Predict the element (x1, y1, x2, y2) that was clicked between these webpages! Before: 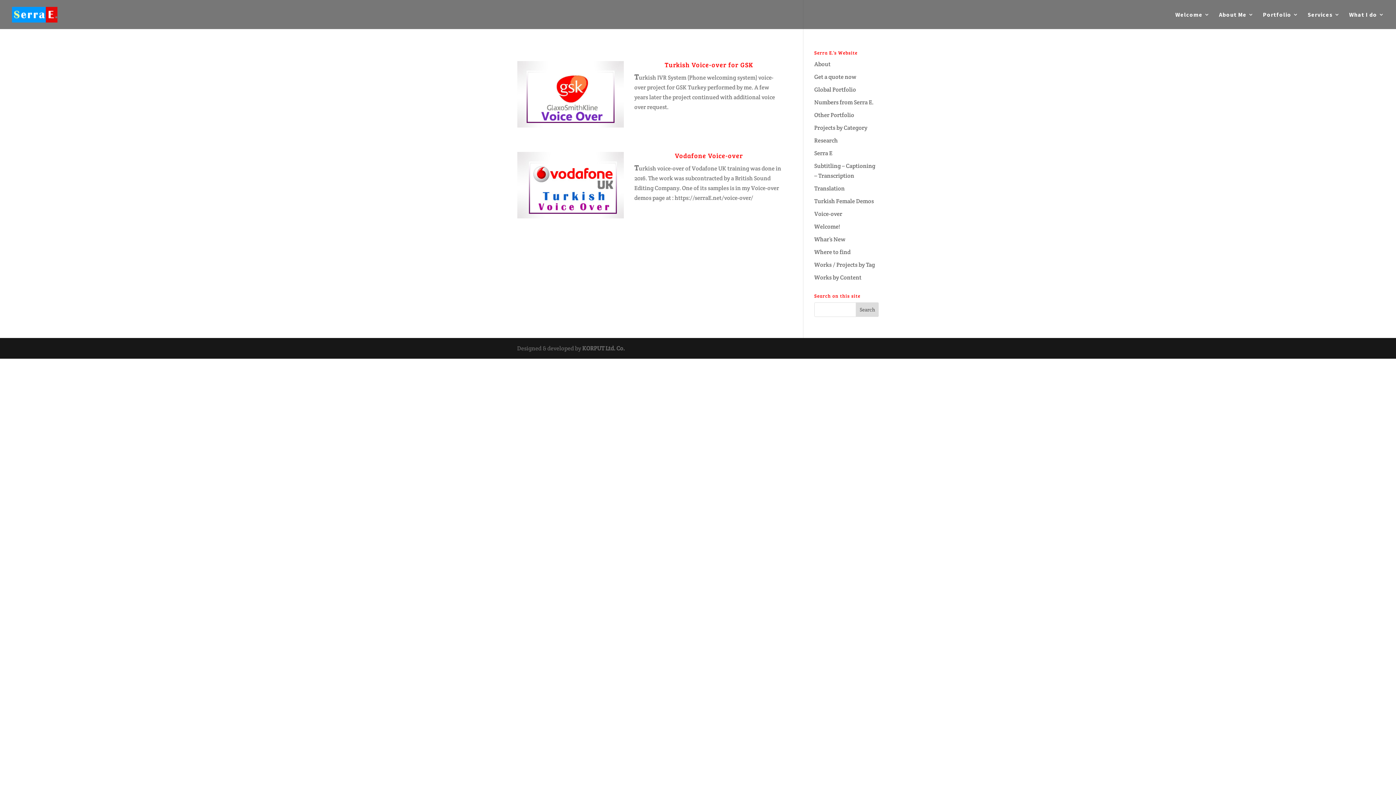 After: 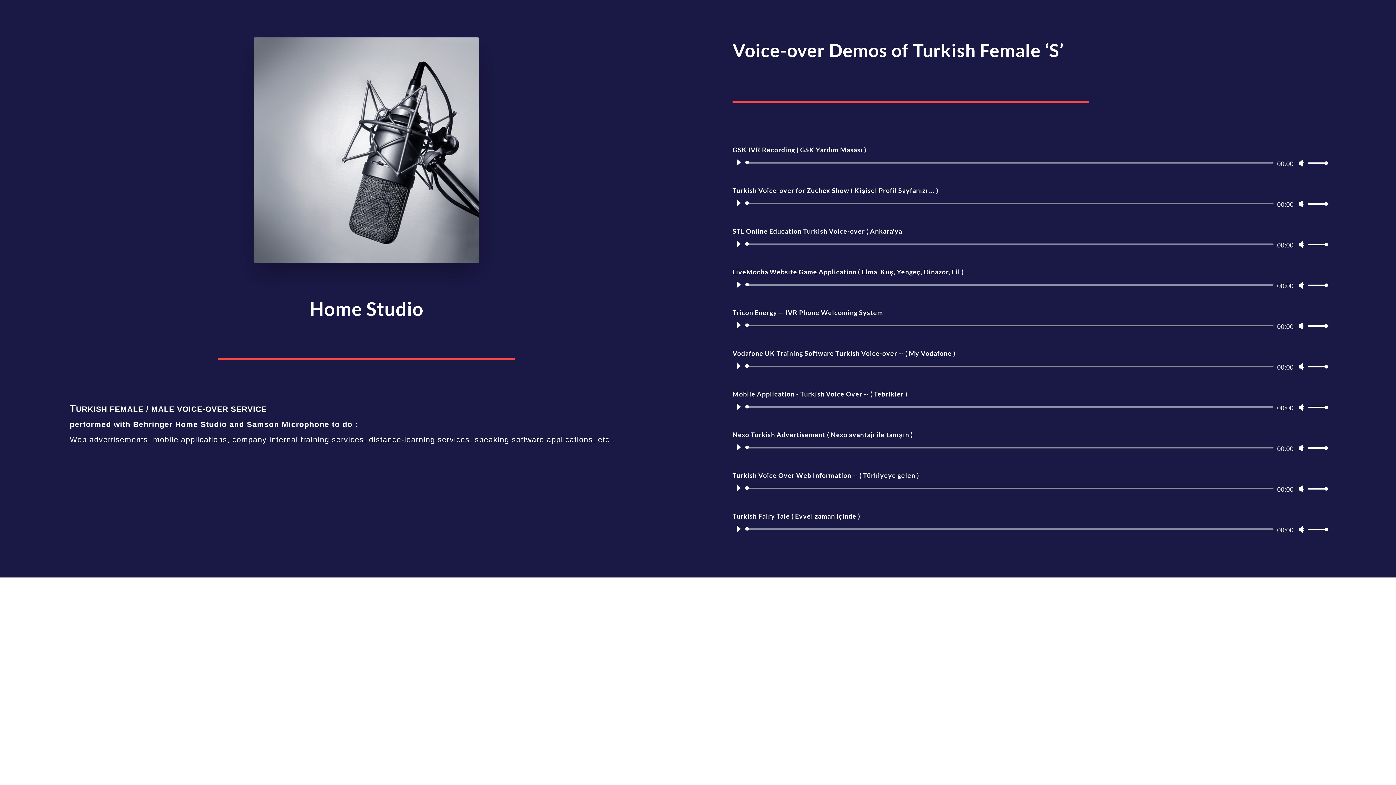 Action: bbox: (814, 197, 874, 205) label: Turkish Female Demos